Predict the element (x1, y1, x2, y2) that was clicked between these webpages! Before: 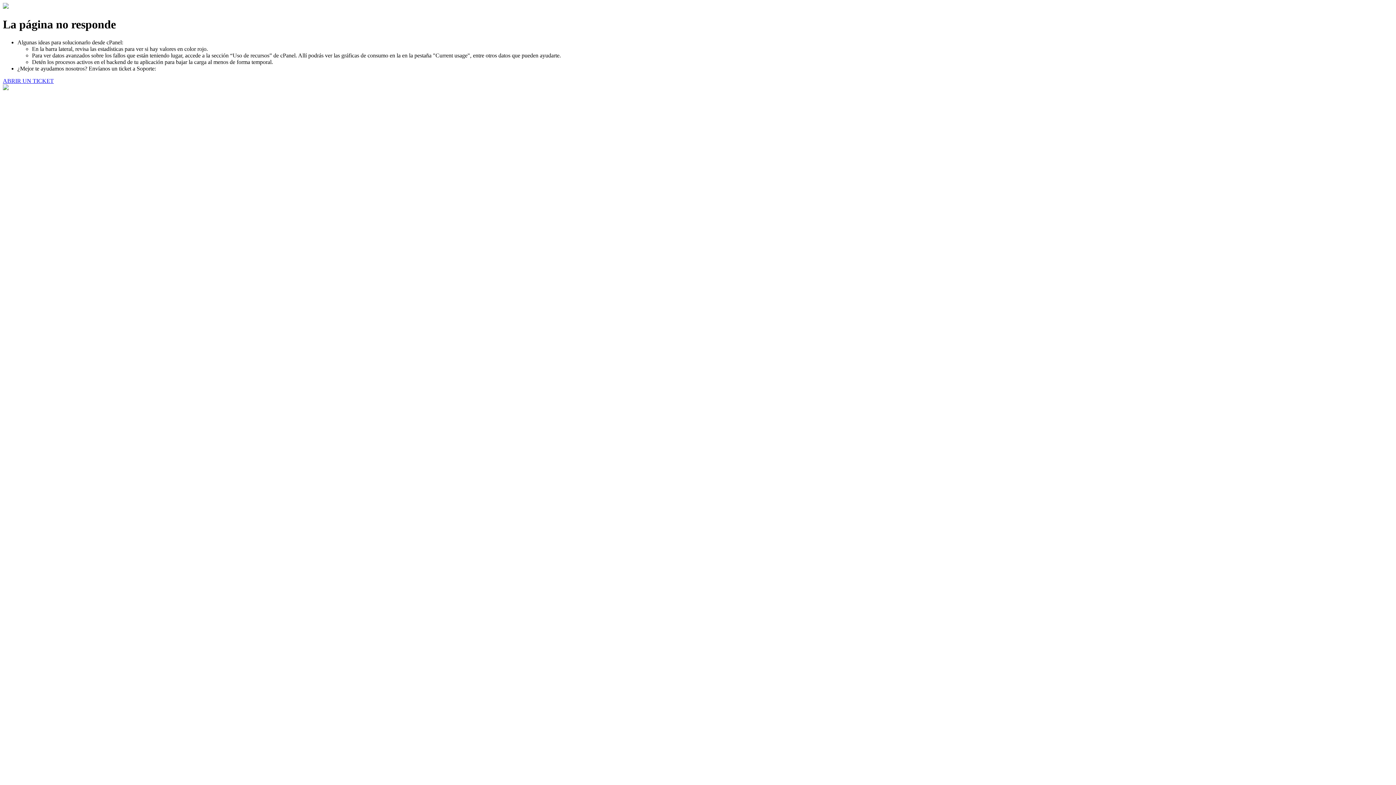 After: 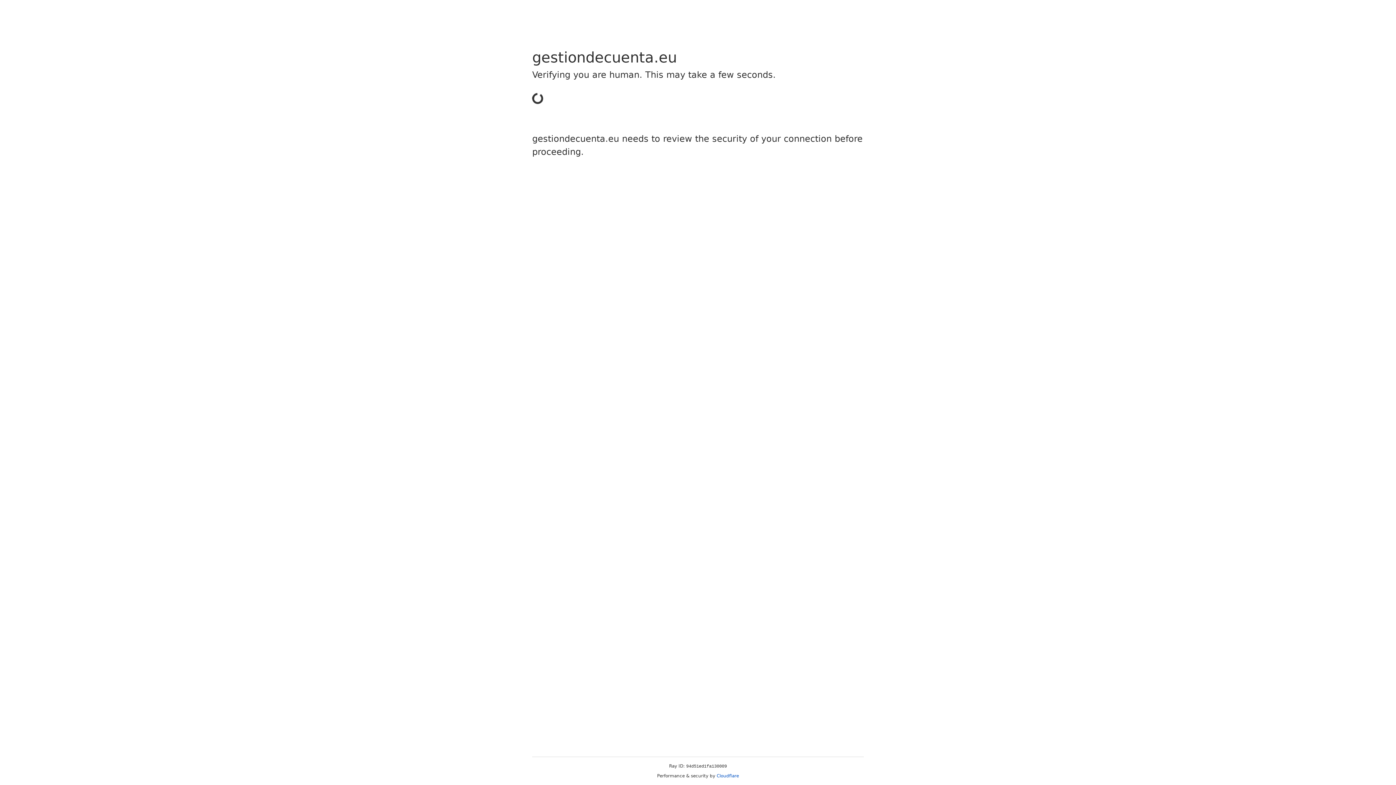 Action: label: ABRIR UN TICKET bbox: (2, 77, 53, 83)